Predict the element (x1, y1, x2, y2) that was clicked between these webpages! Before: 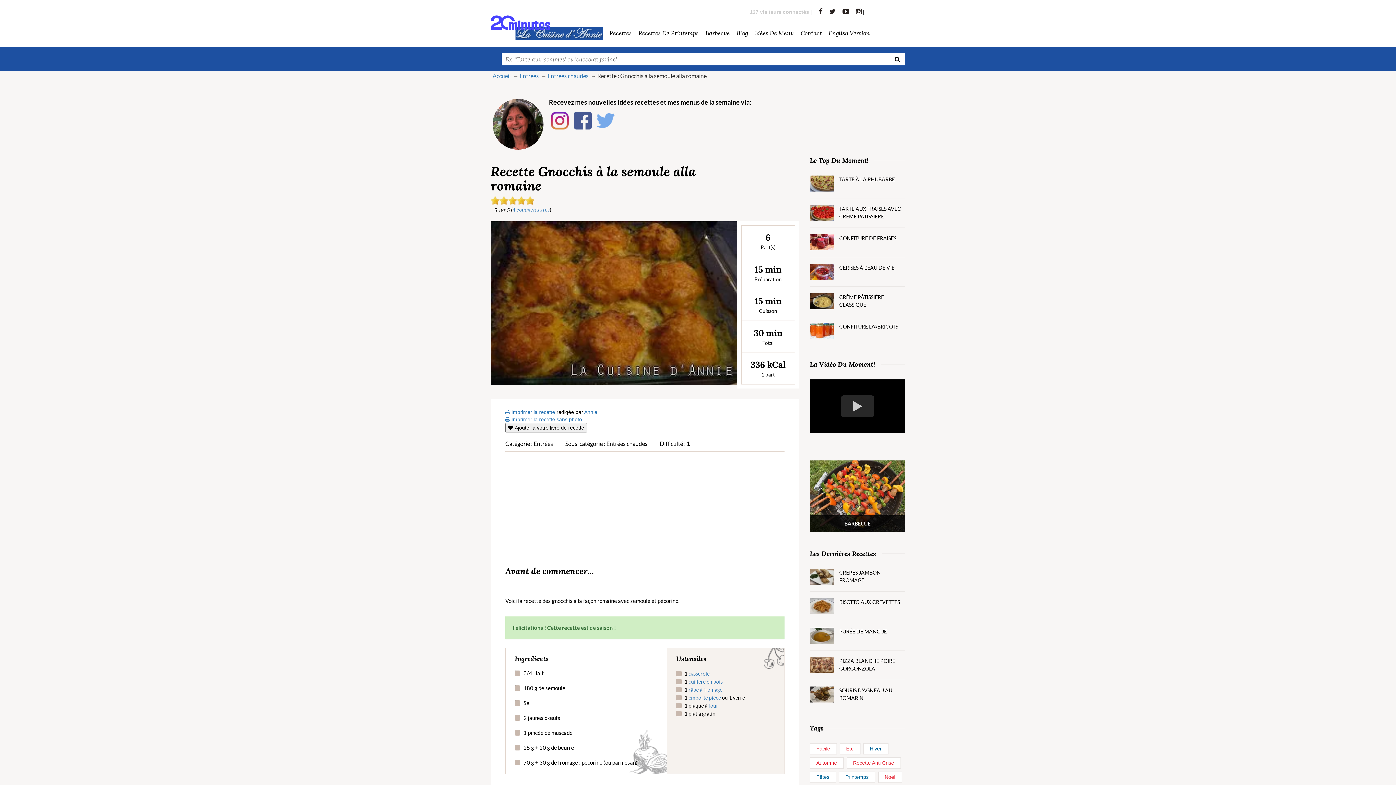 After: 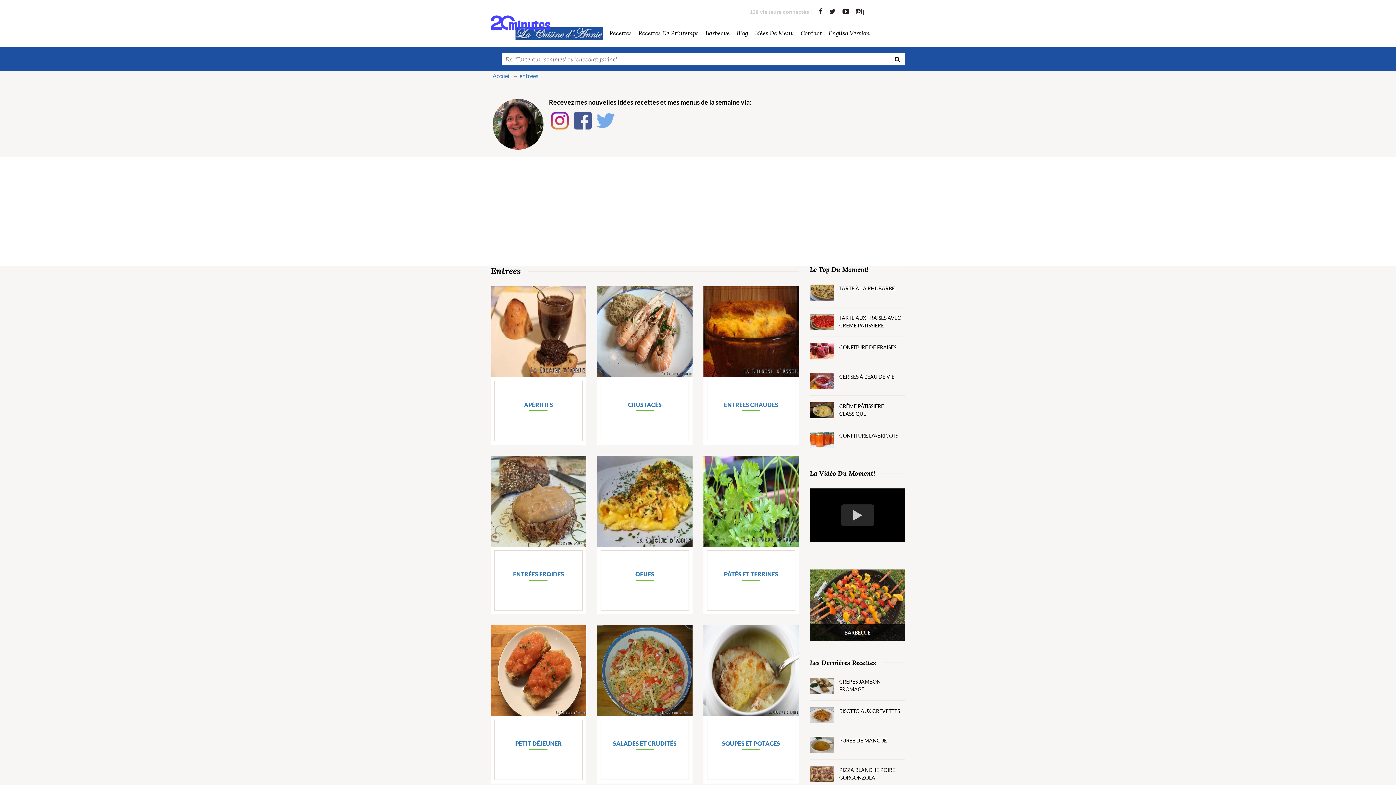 Action: label: Entrées bbox: (519, 72, 538, 79)